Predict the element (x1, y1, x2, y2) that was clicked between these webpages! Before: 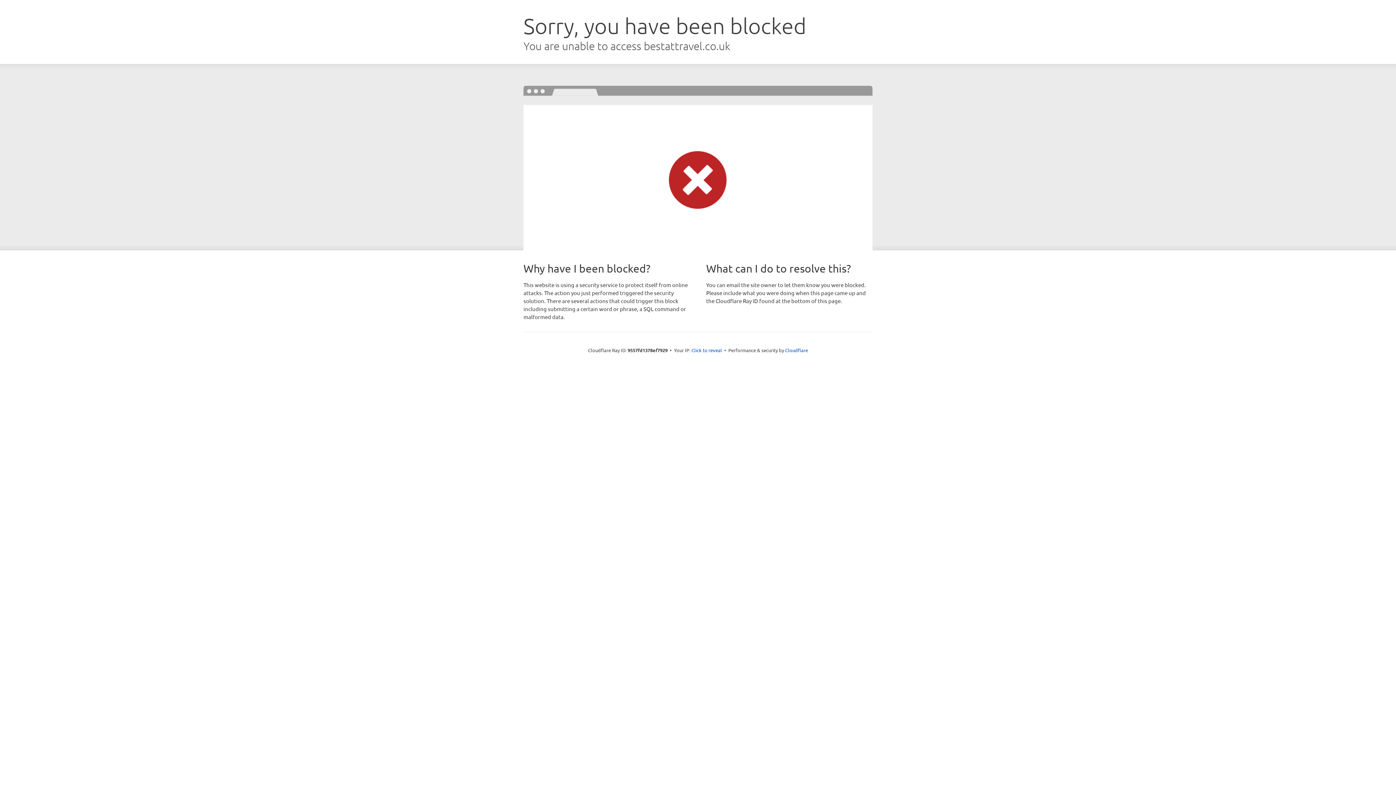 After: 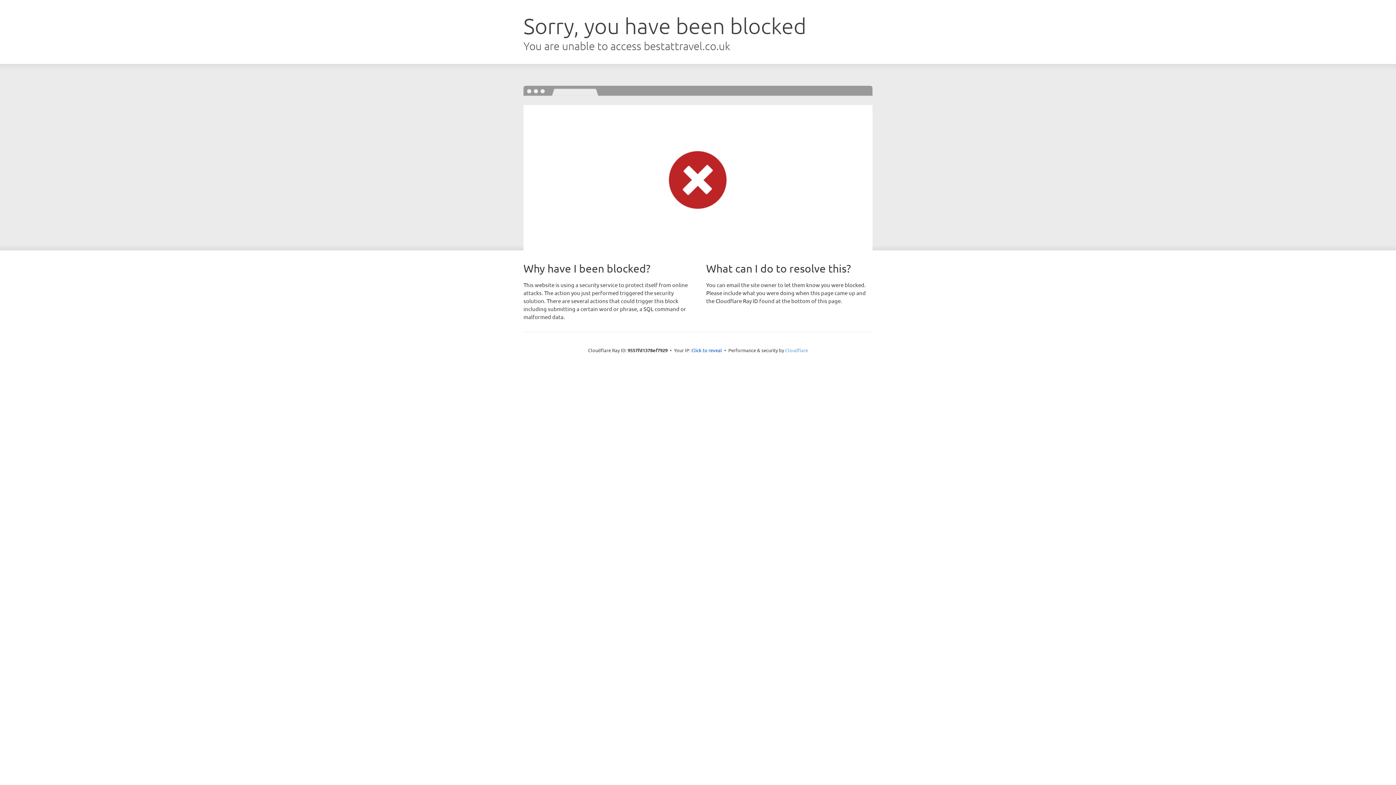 Action: bbox: (785, 347, 808, 353) label: Cloudflare